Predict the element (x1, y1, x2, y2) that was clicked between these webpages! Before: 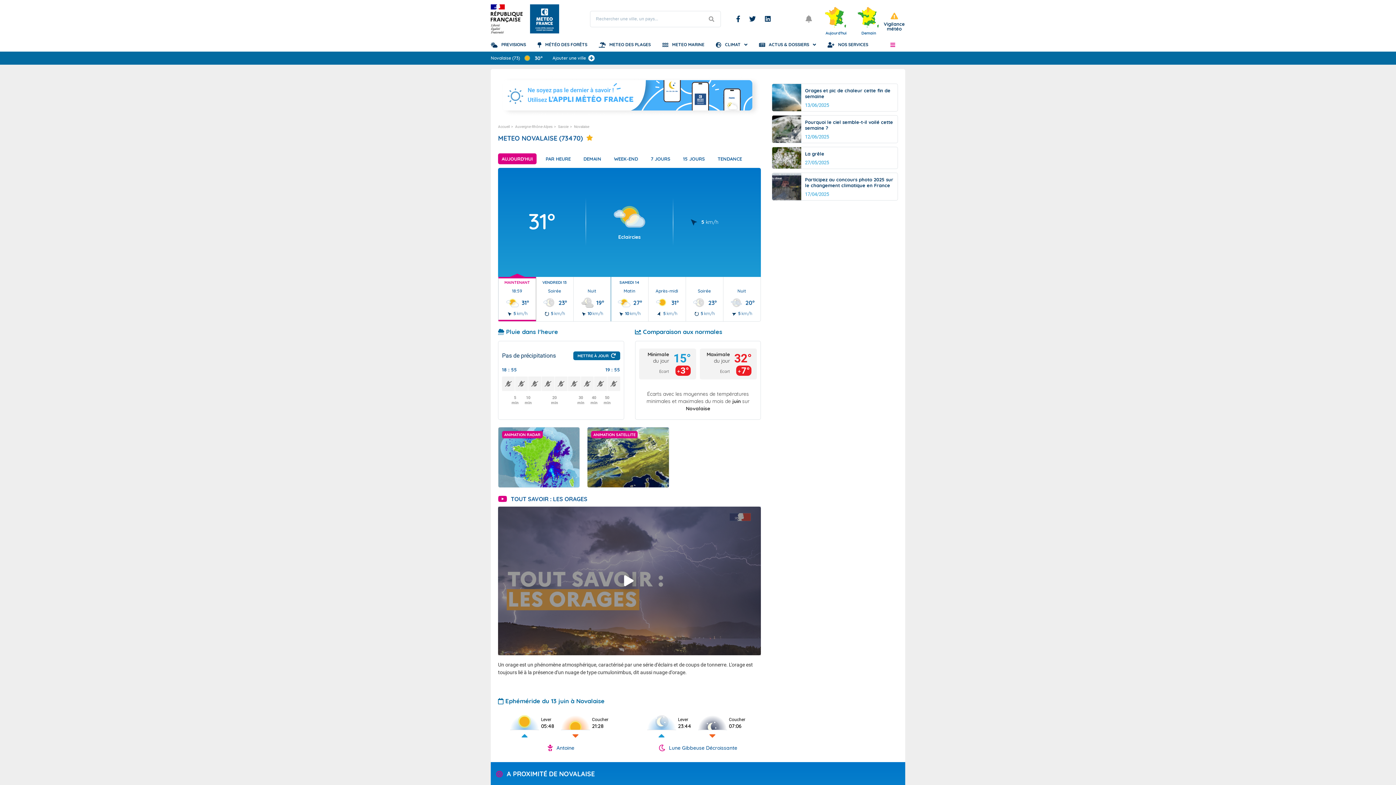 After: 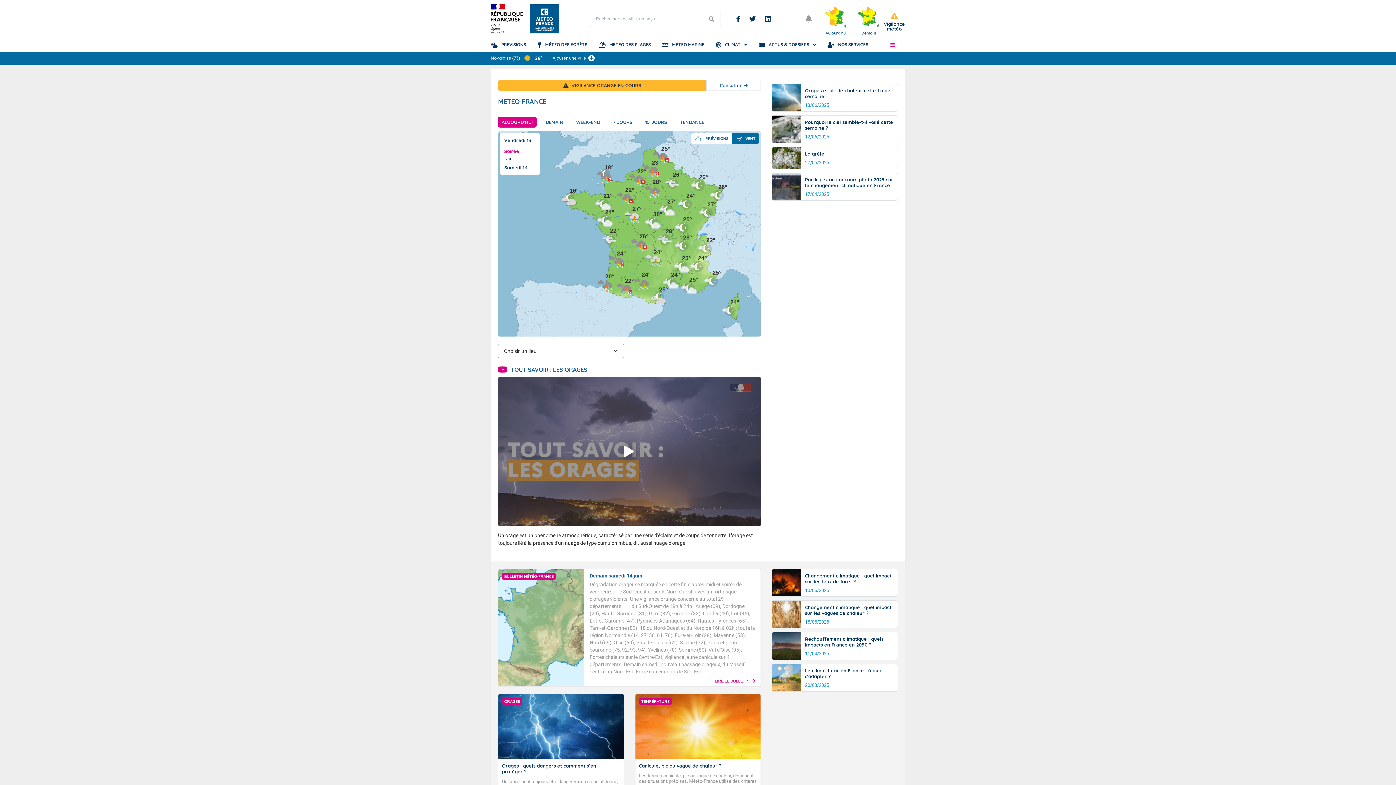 Action: bbox: (490, 4, 523, 33)